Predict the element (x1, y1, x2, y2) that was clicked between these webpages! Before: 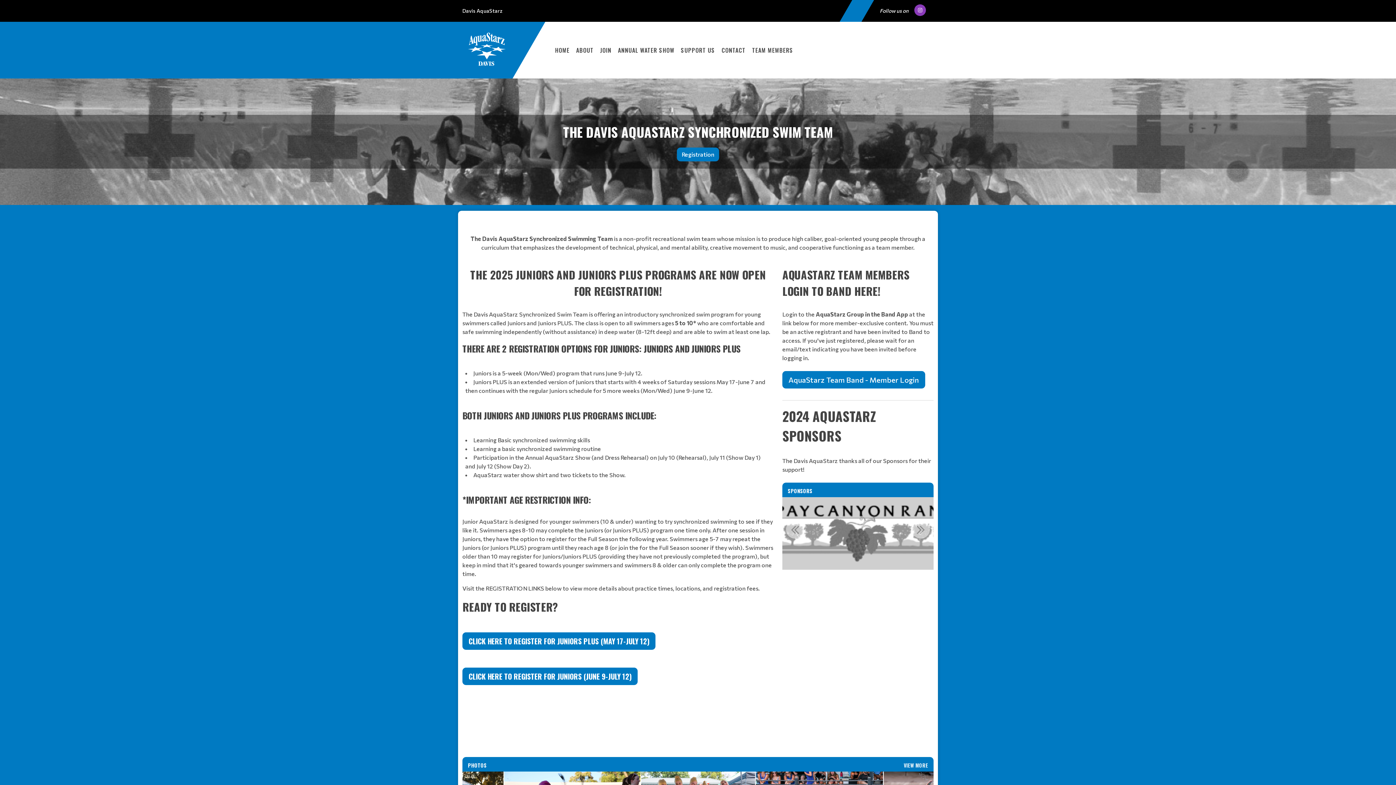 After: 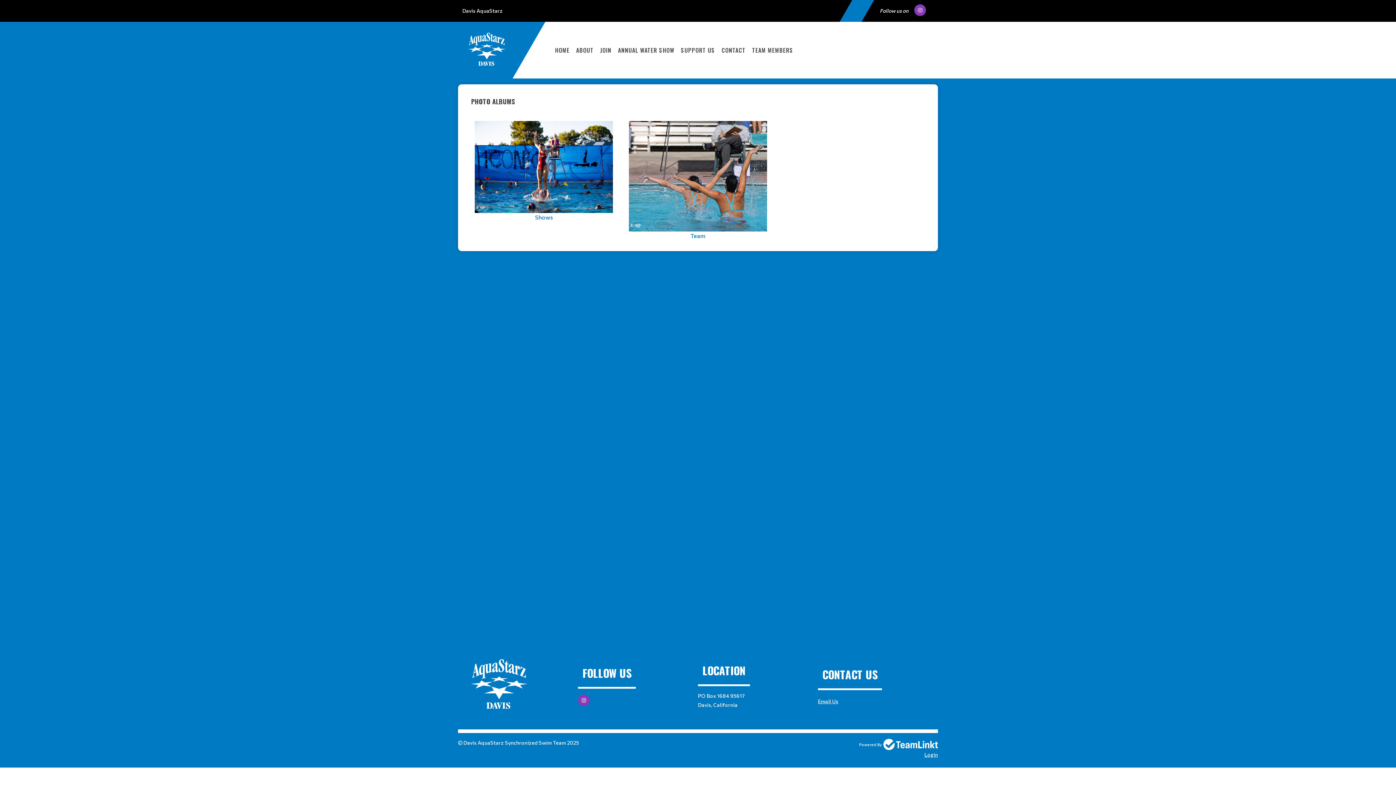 Action: bbox: (904, 761, 932, 769) label: VIEW MORE